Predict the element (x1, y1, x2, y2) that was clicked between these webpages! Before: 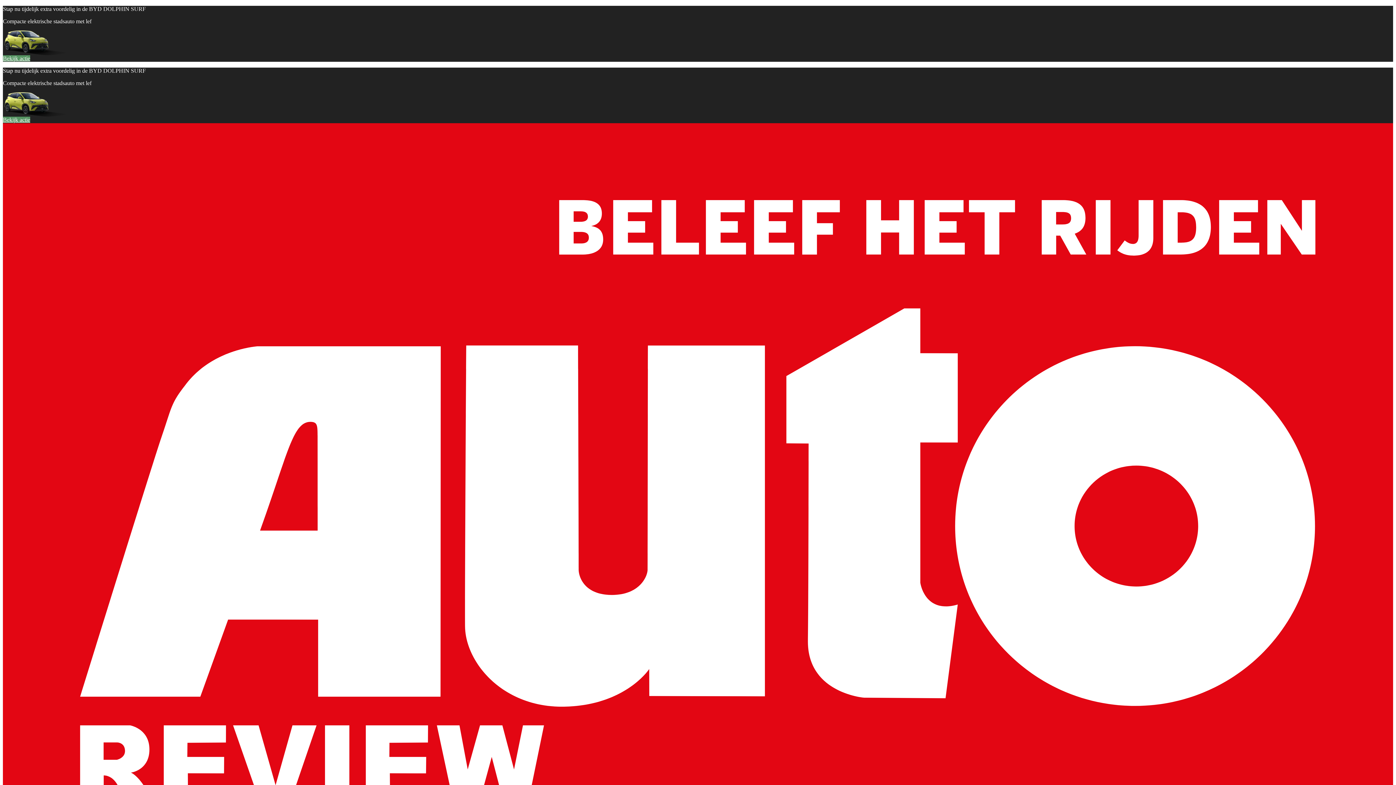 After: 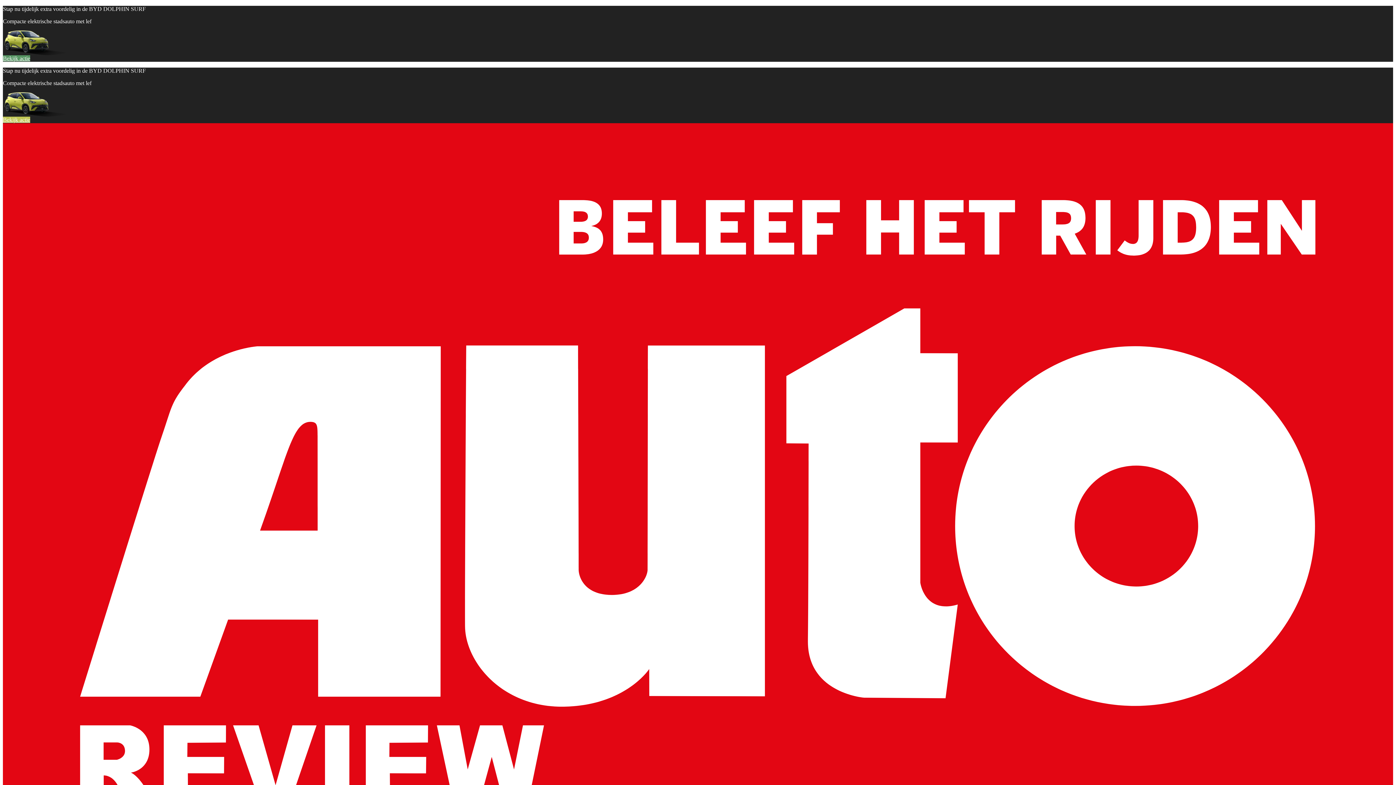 Action: label: Bekijk actie bbox: (2, 116, 30, 122)